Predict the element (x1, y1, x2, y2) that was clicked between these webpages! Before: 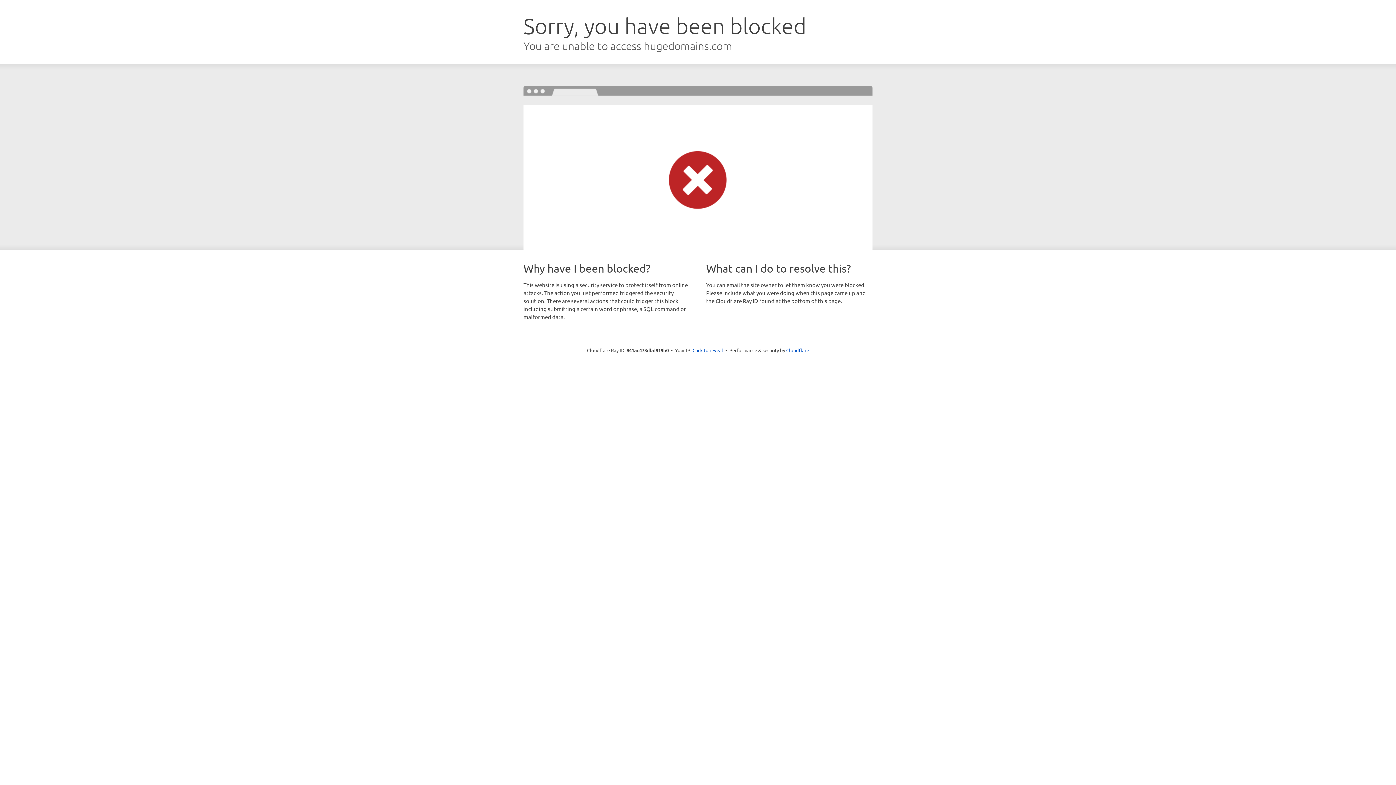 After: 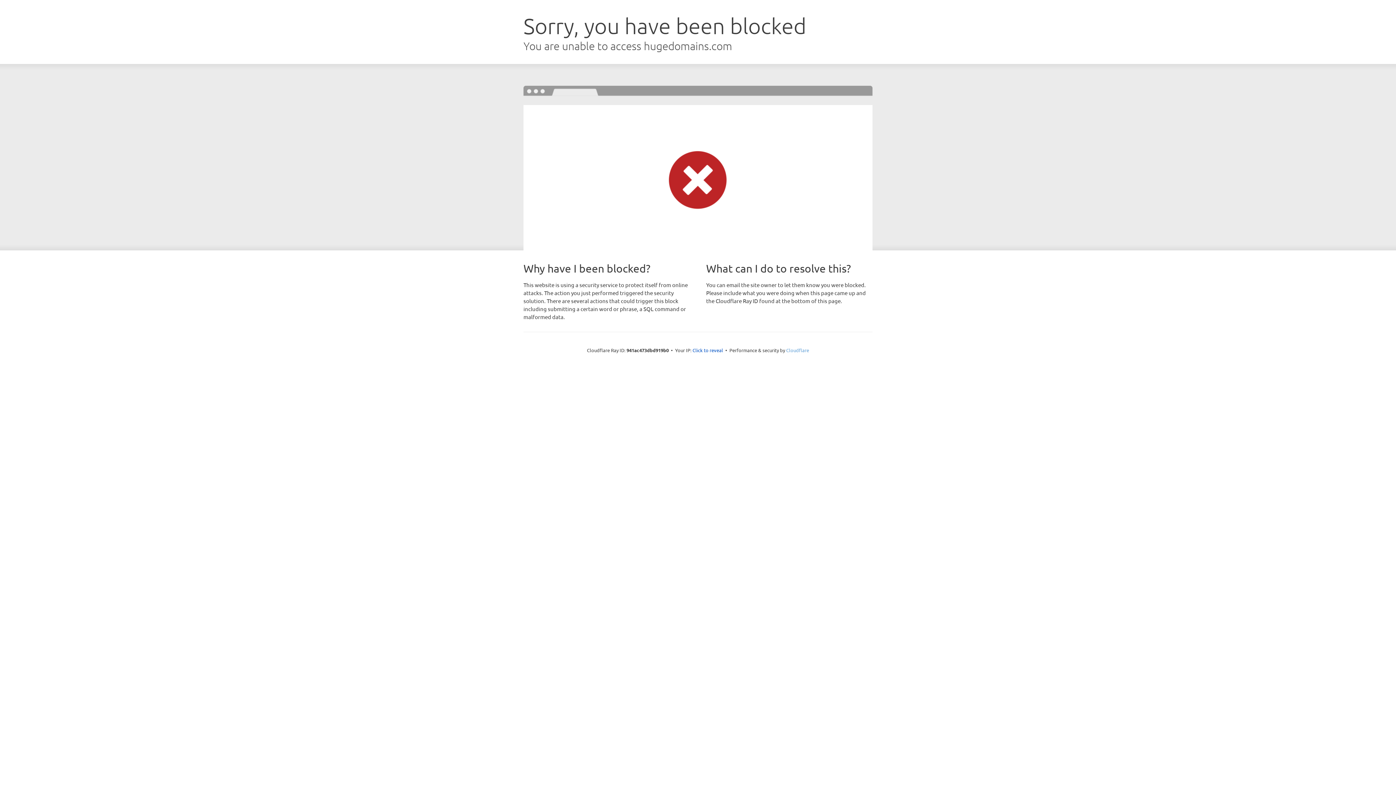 Action: bbox: (786, 347, 809, 353) label: Cloudflare